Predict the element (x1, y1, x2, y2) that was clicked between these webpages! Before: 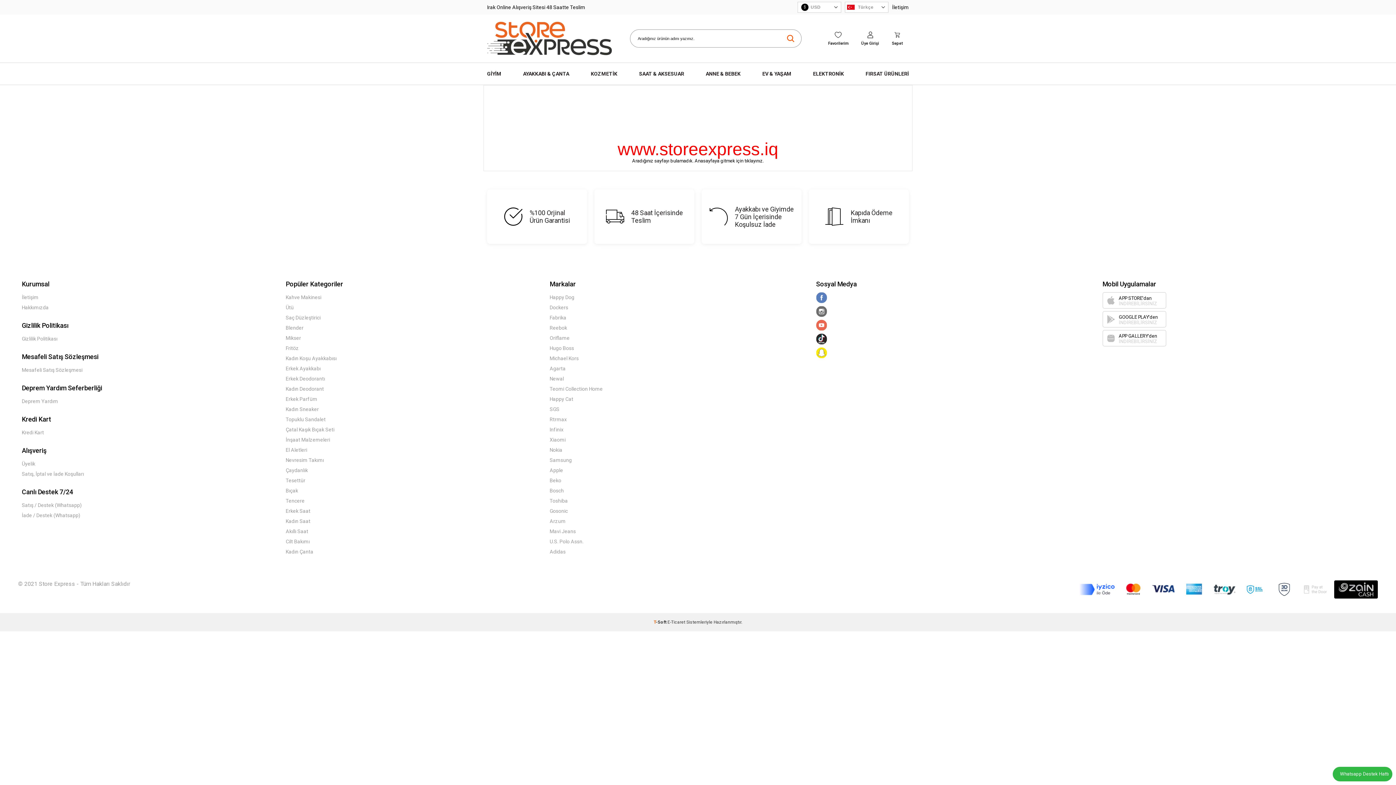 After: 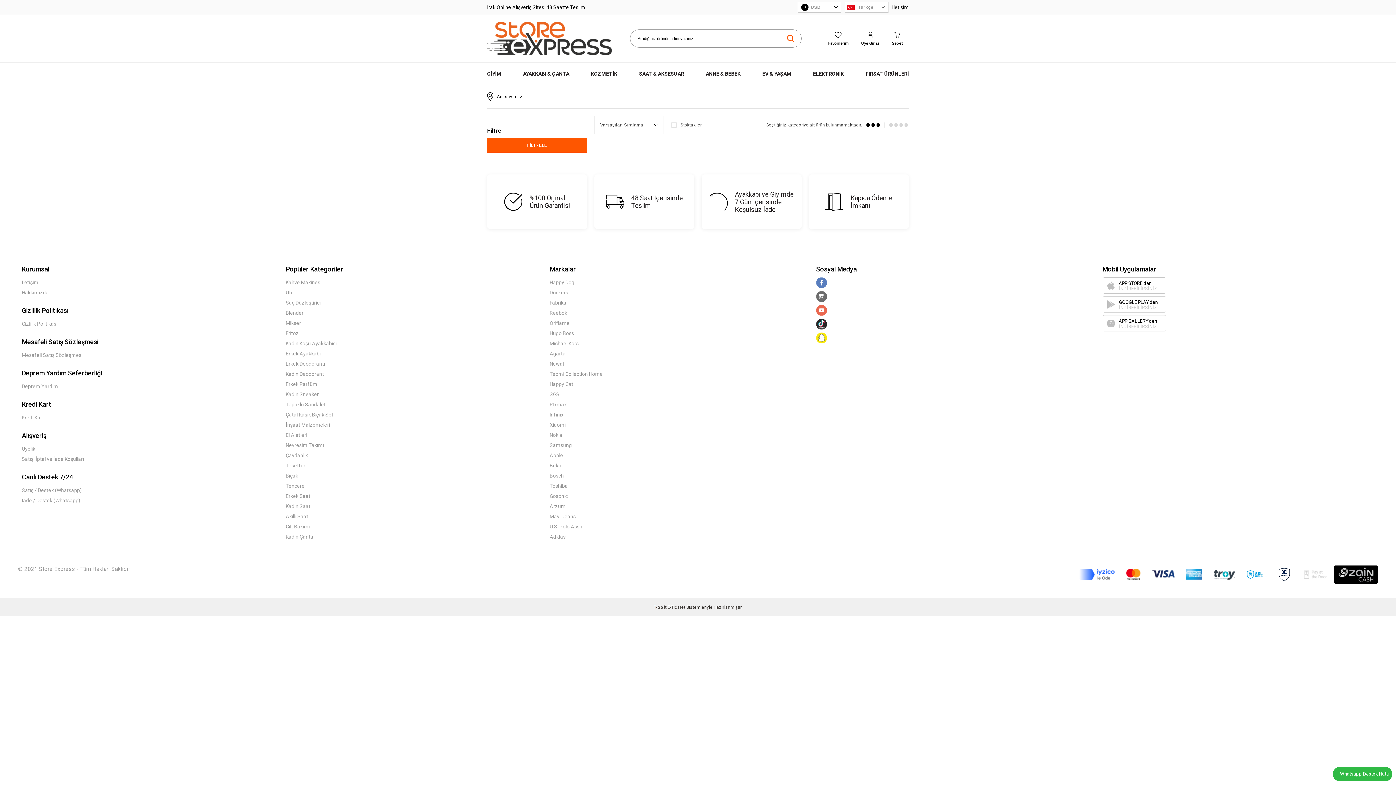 Action: label: AYAKKABI & ÇANTA bbox: (523, 62, 569, 84)